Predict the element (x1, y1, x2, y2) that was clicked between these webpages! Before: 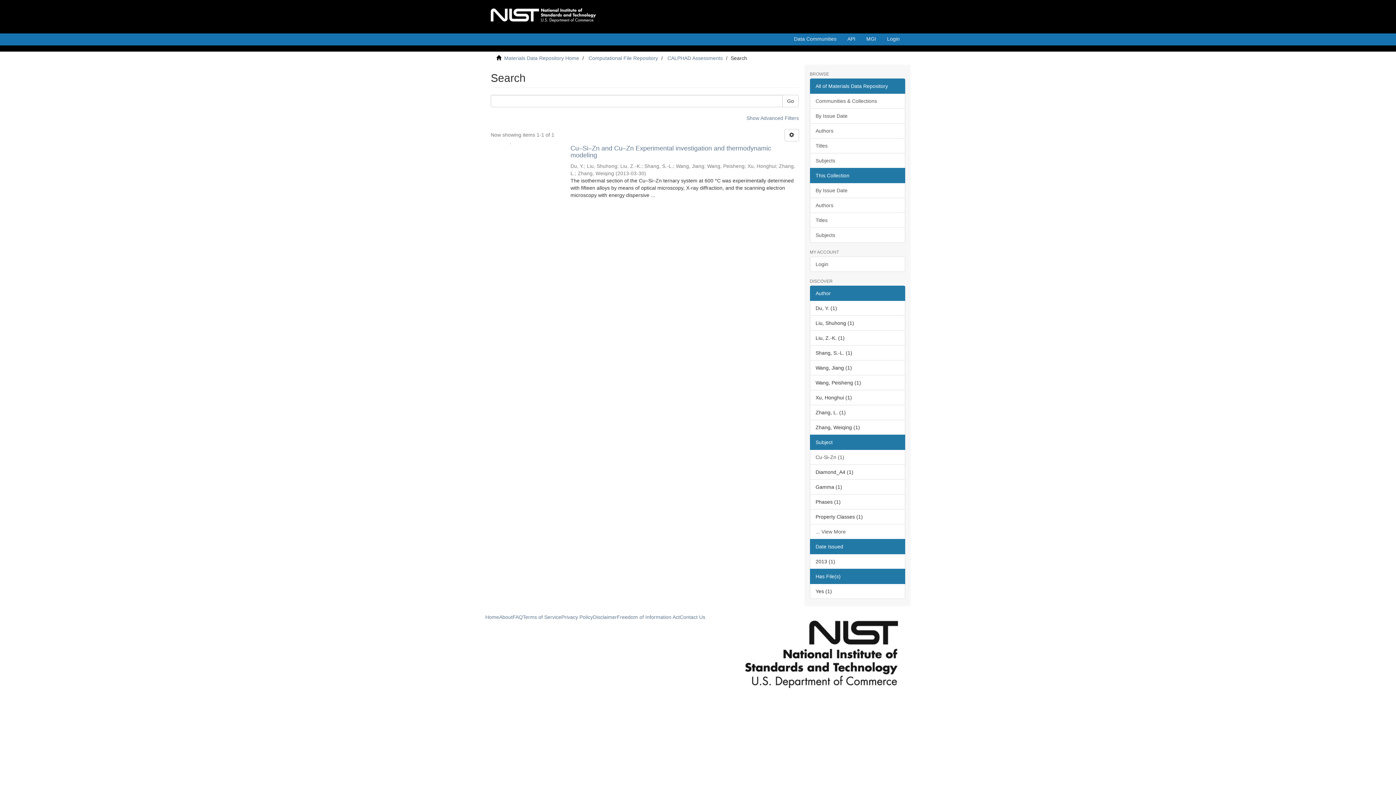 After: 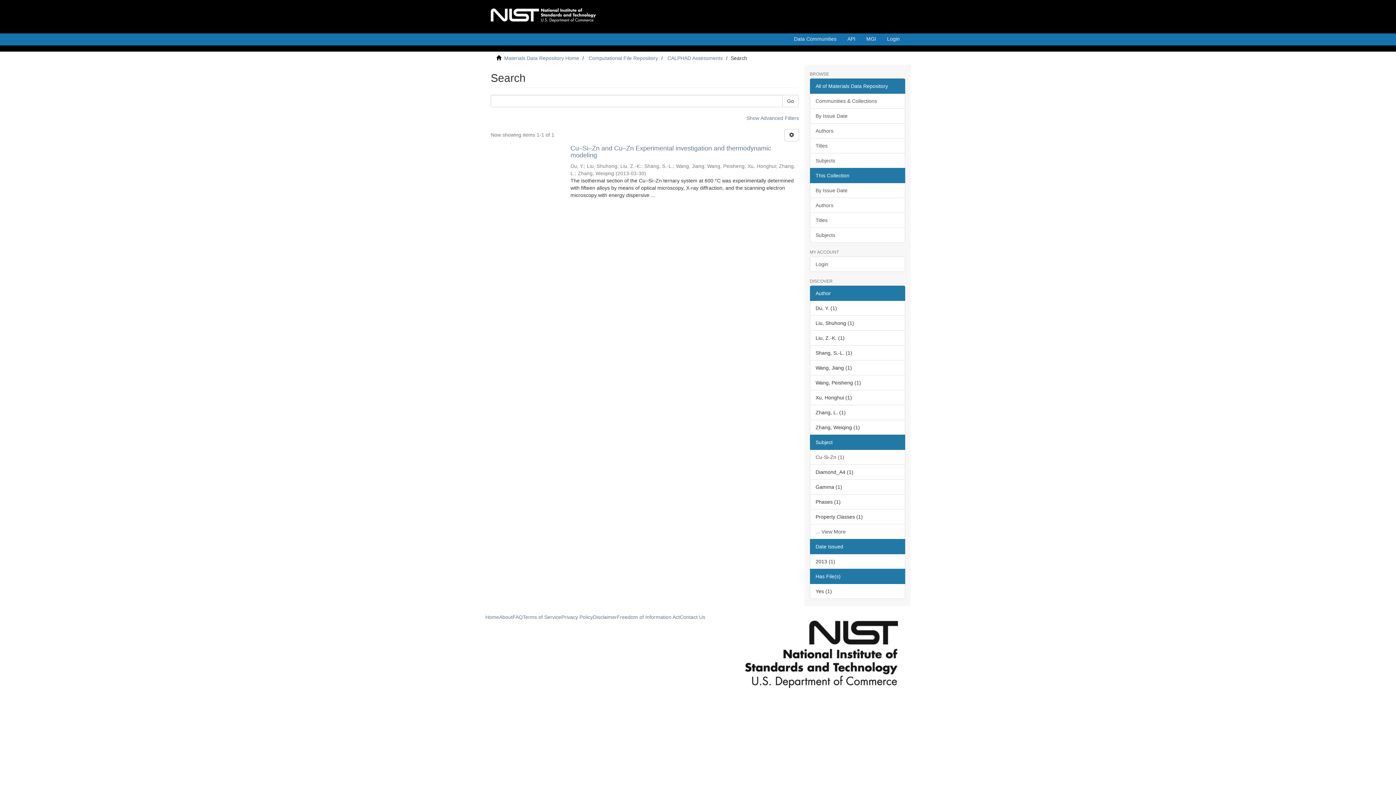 Action: label: This Collection bbox: (810, 168, 905, 183)